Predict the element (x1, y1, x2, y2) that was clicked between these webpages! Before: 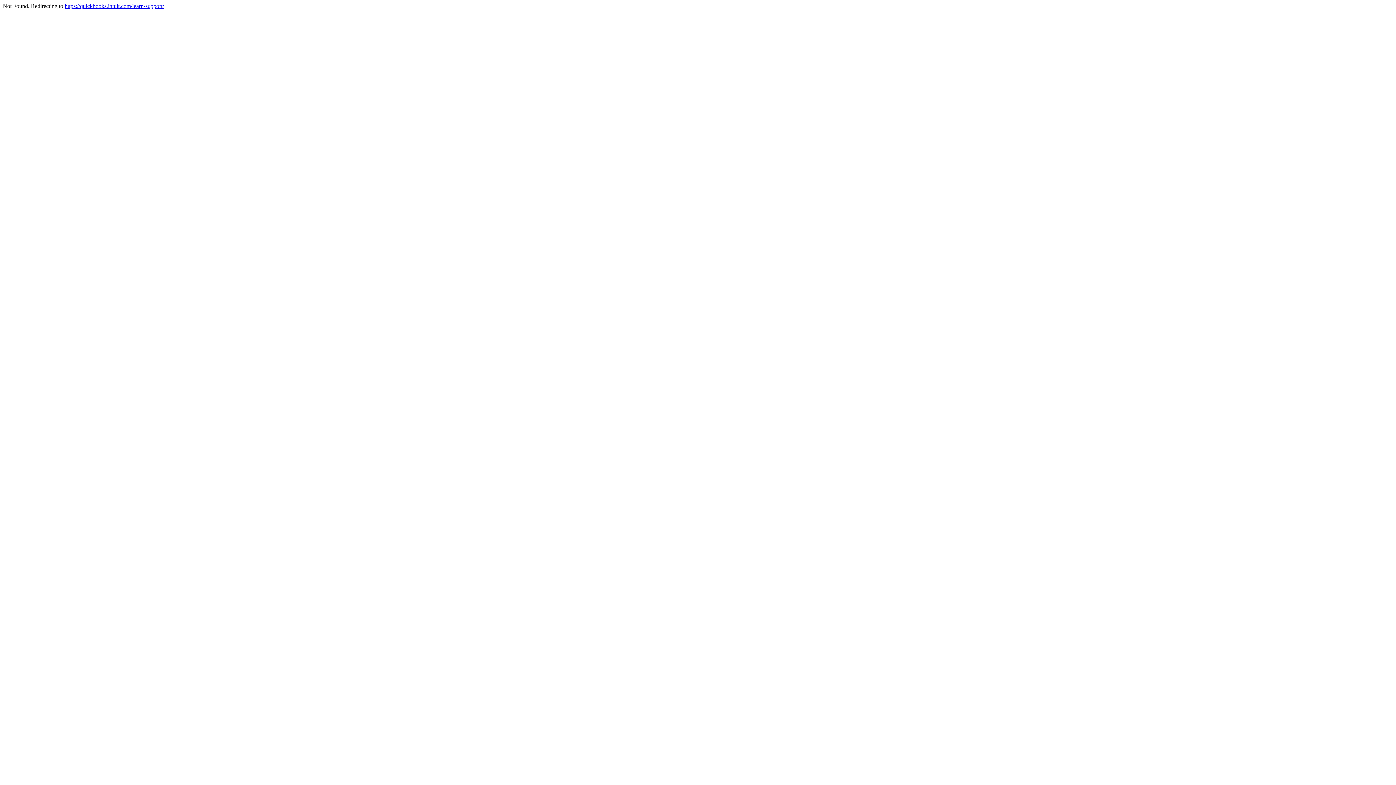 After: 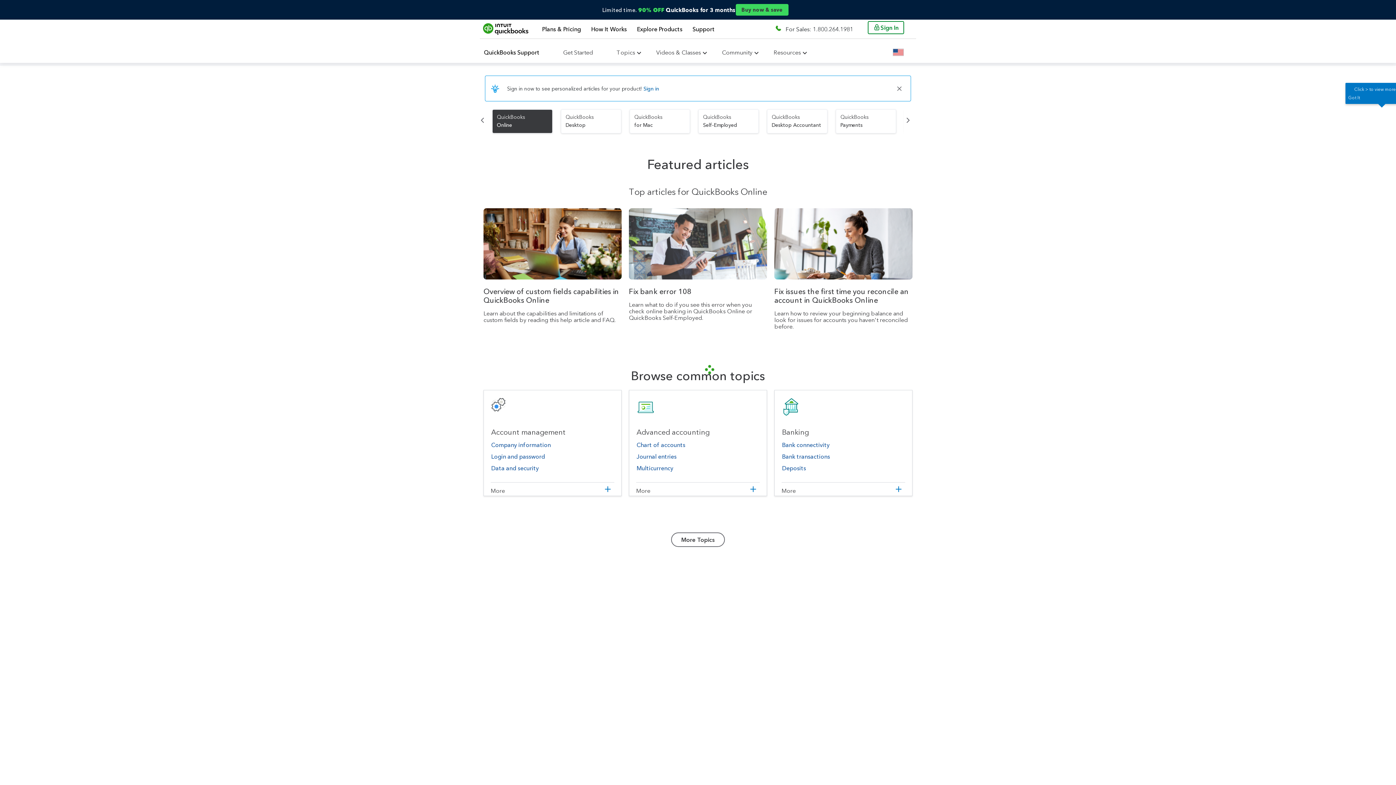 Action: bbox: (64, 2, 164, 9) label: https://quickbooks.intuit.com/learn-support/